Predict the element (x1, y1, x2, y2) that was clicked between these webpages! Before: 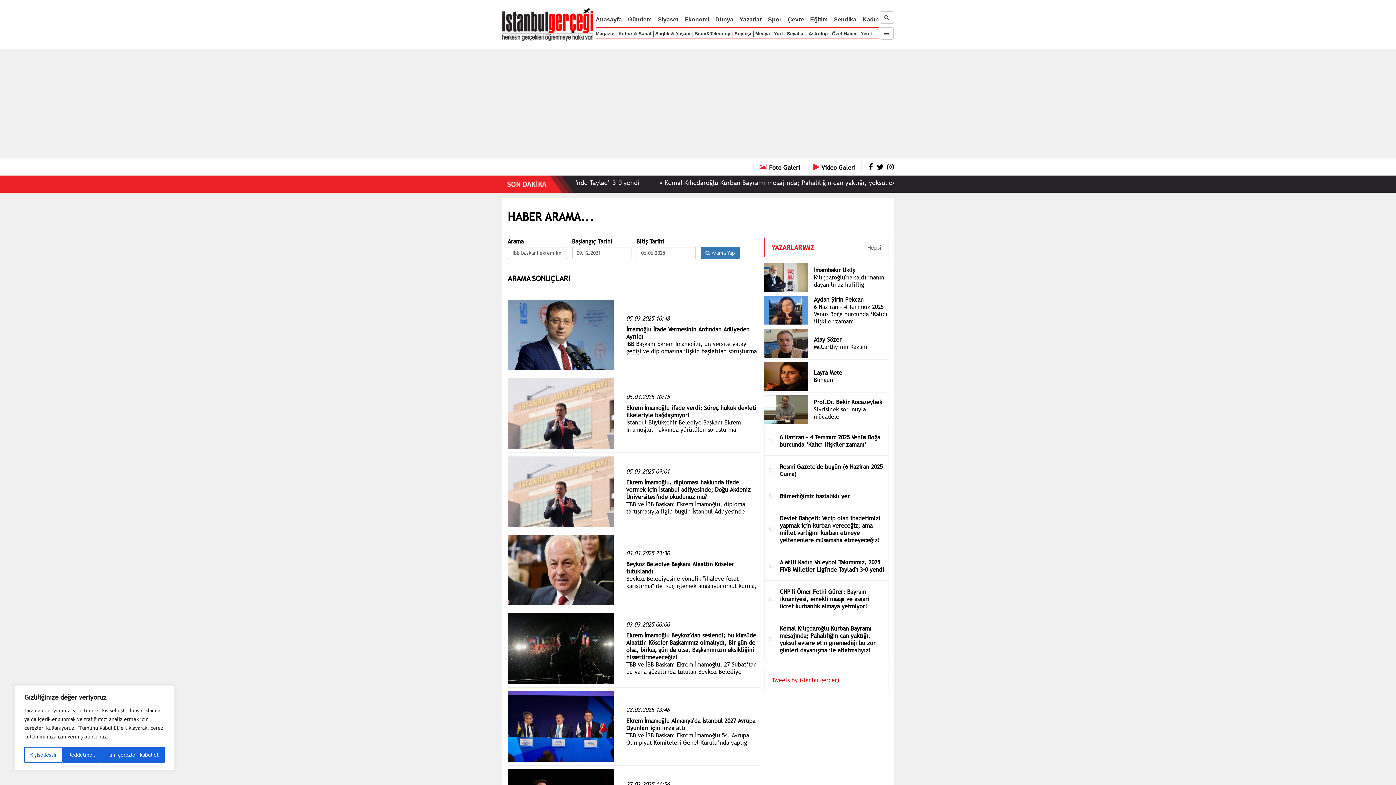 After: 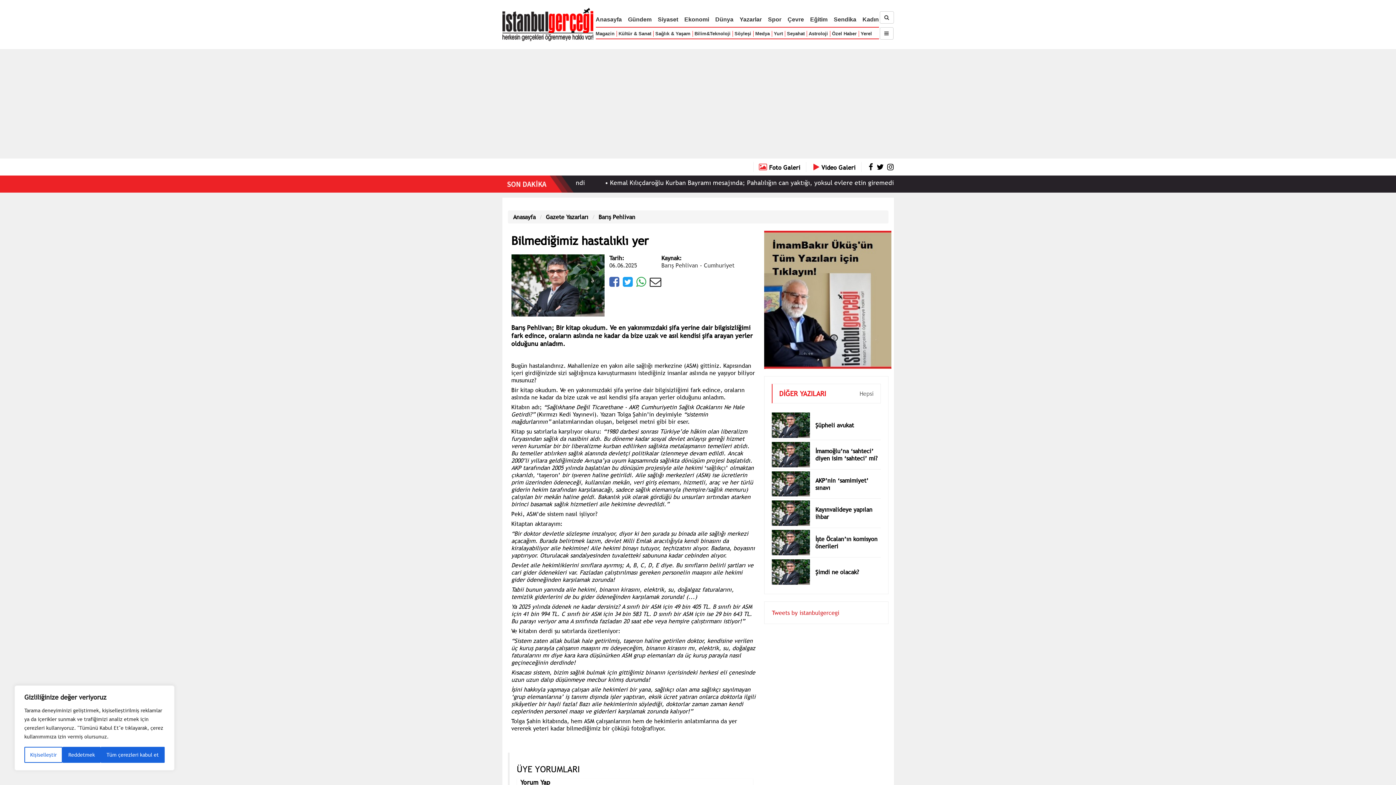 Action: label: Bilmediğimiz hastalıklı yer bbox: (780, 492, 849, 500)